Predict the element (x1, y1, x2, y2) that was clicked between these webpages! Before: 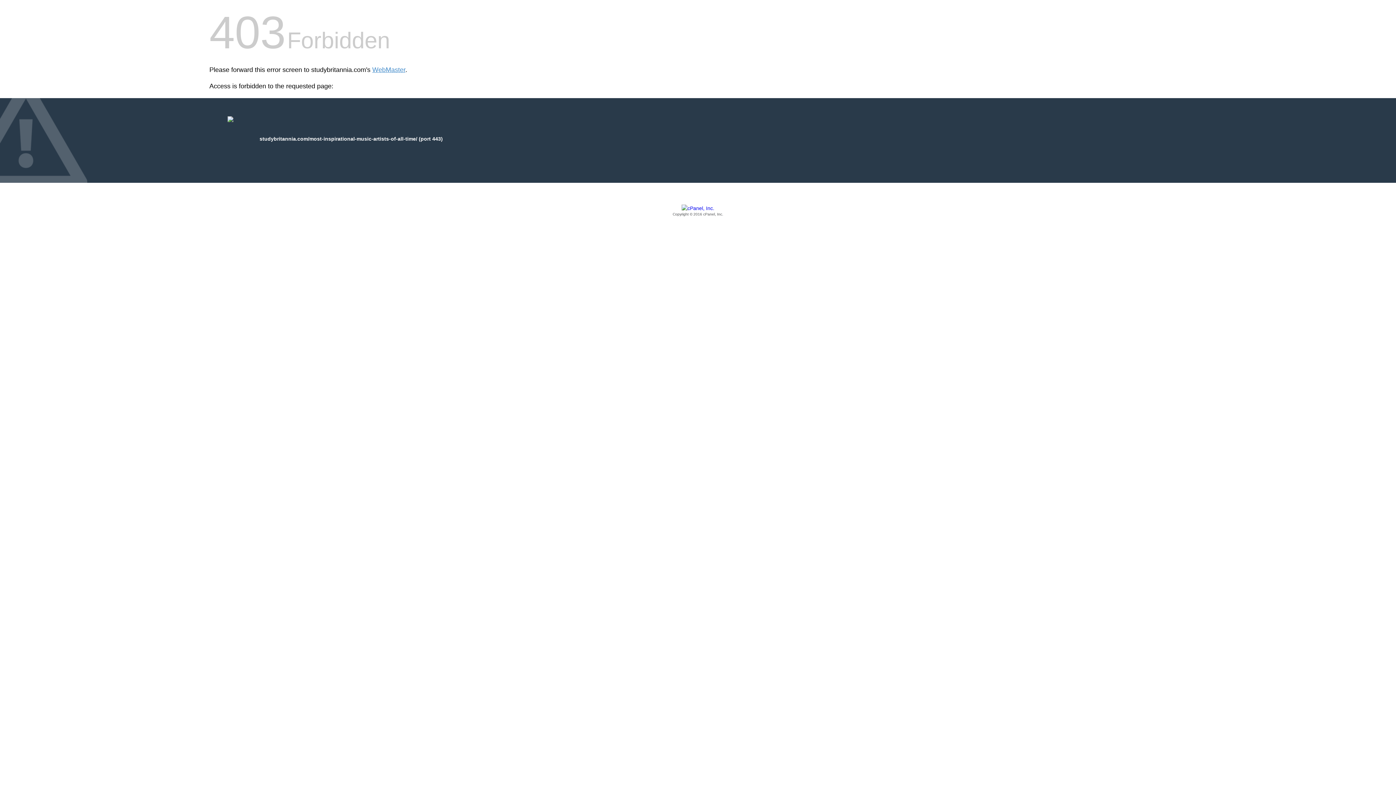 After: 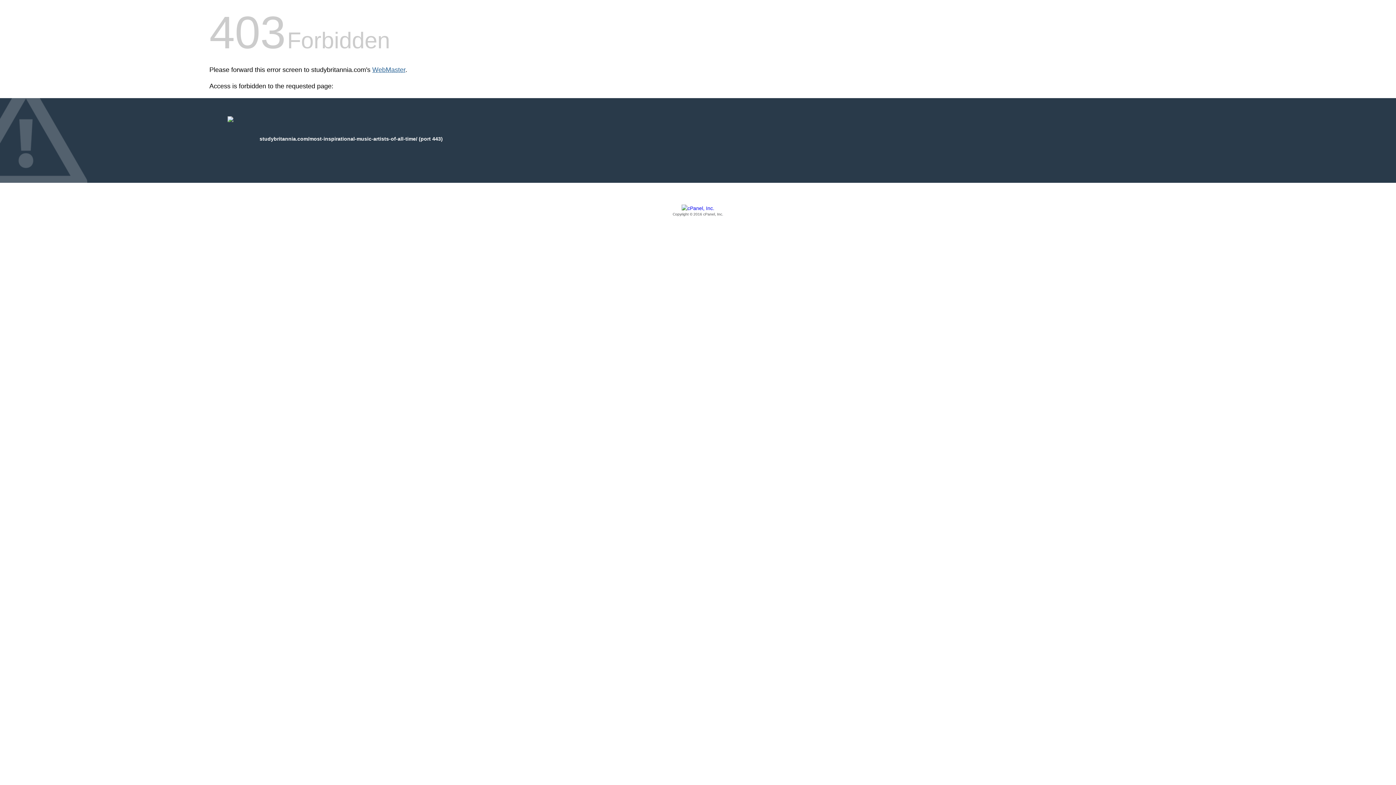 Action: bbox: (372, 66, 405, 73) label: WebMaster